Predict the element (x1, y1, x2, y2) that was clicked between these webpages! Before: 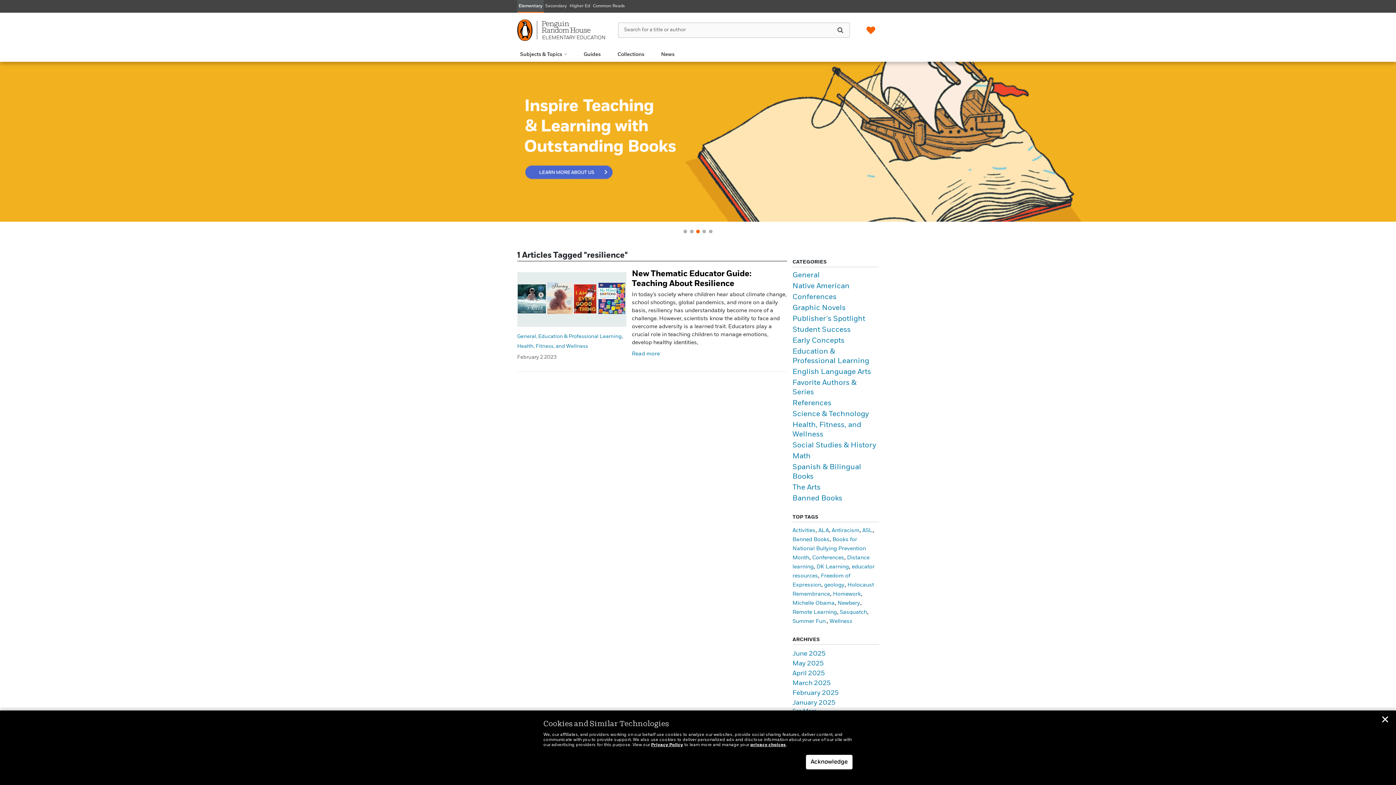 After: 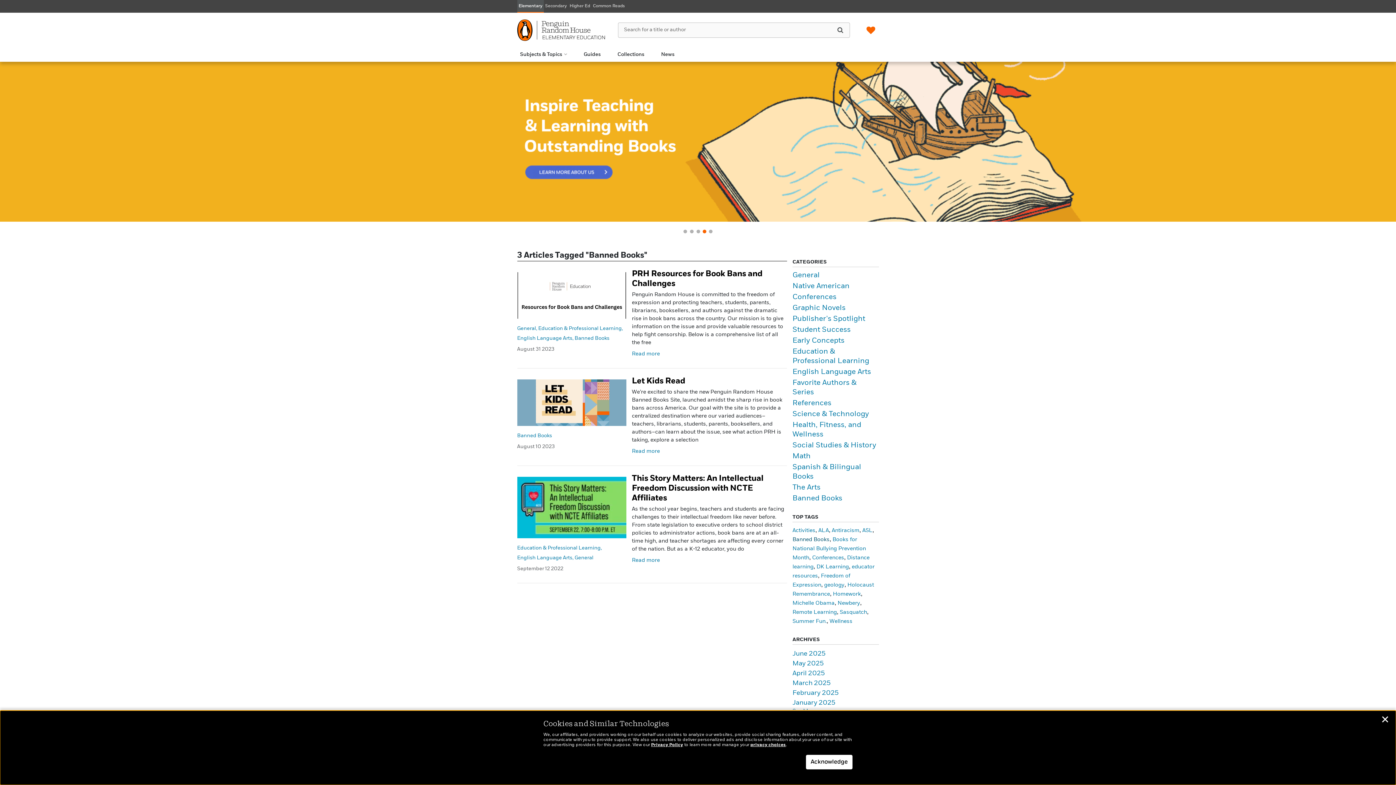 Action: label: Banned Books (3 items) bbox: (792, 537, 829, 542)